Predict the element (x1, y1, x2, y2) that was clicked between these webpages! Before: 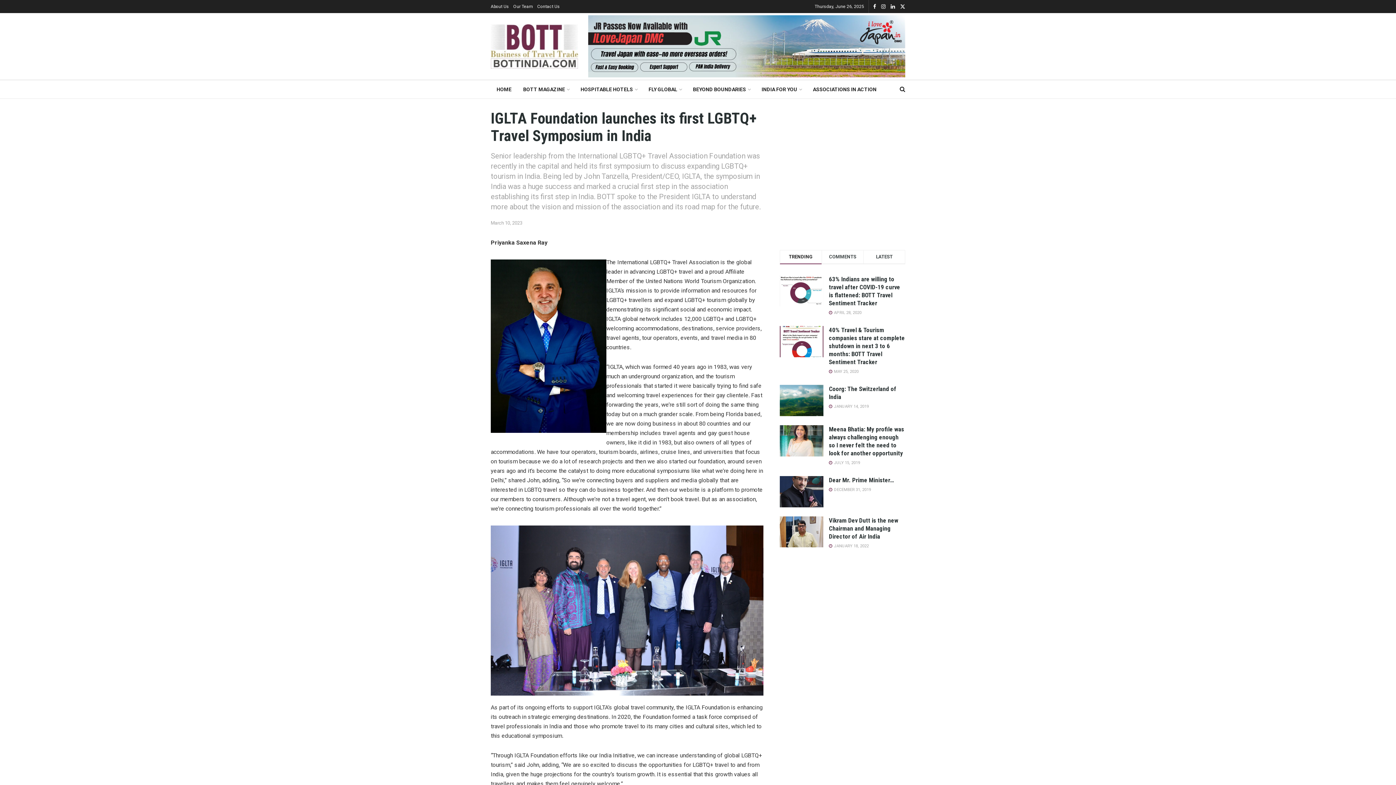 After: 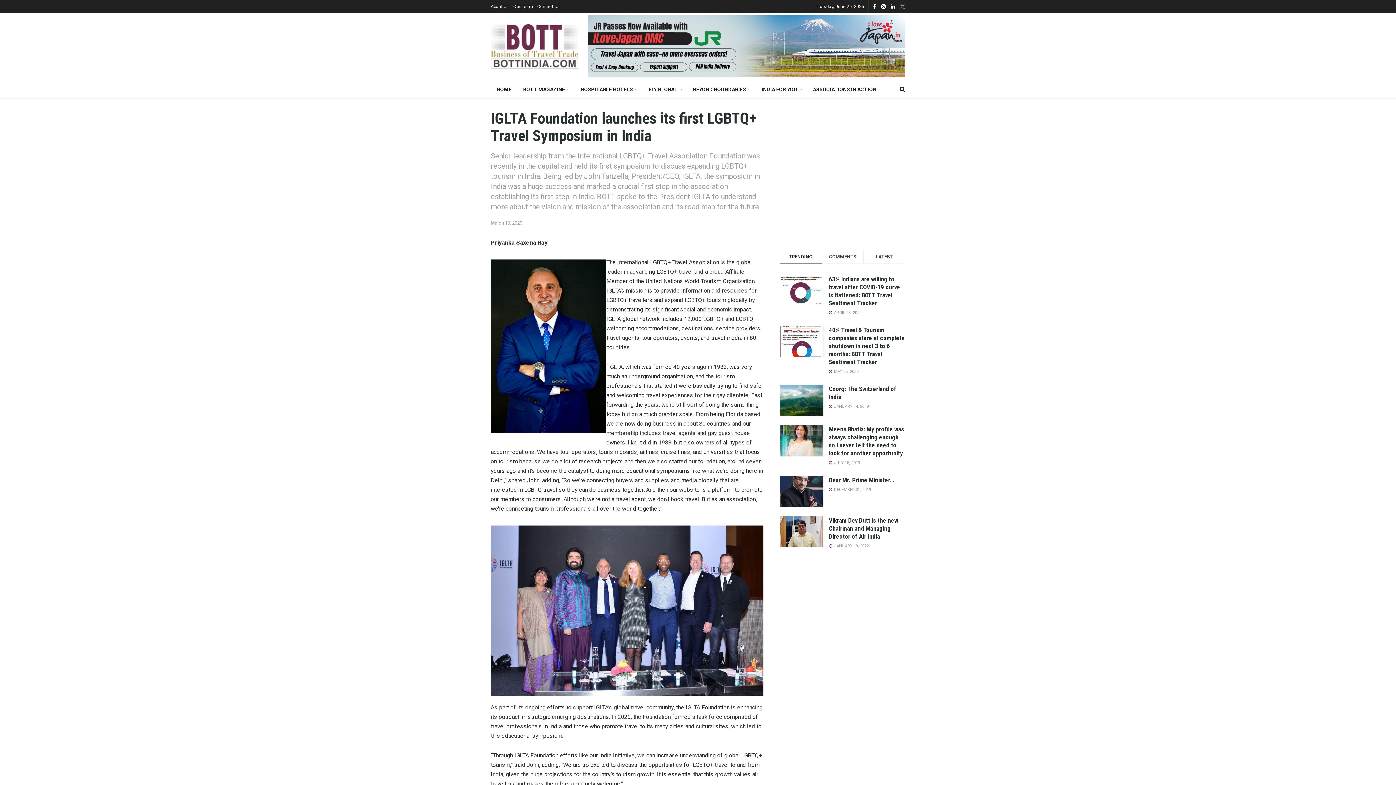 Action: bbox: (900, 0, 905, 13)